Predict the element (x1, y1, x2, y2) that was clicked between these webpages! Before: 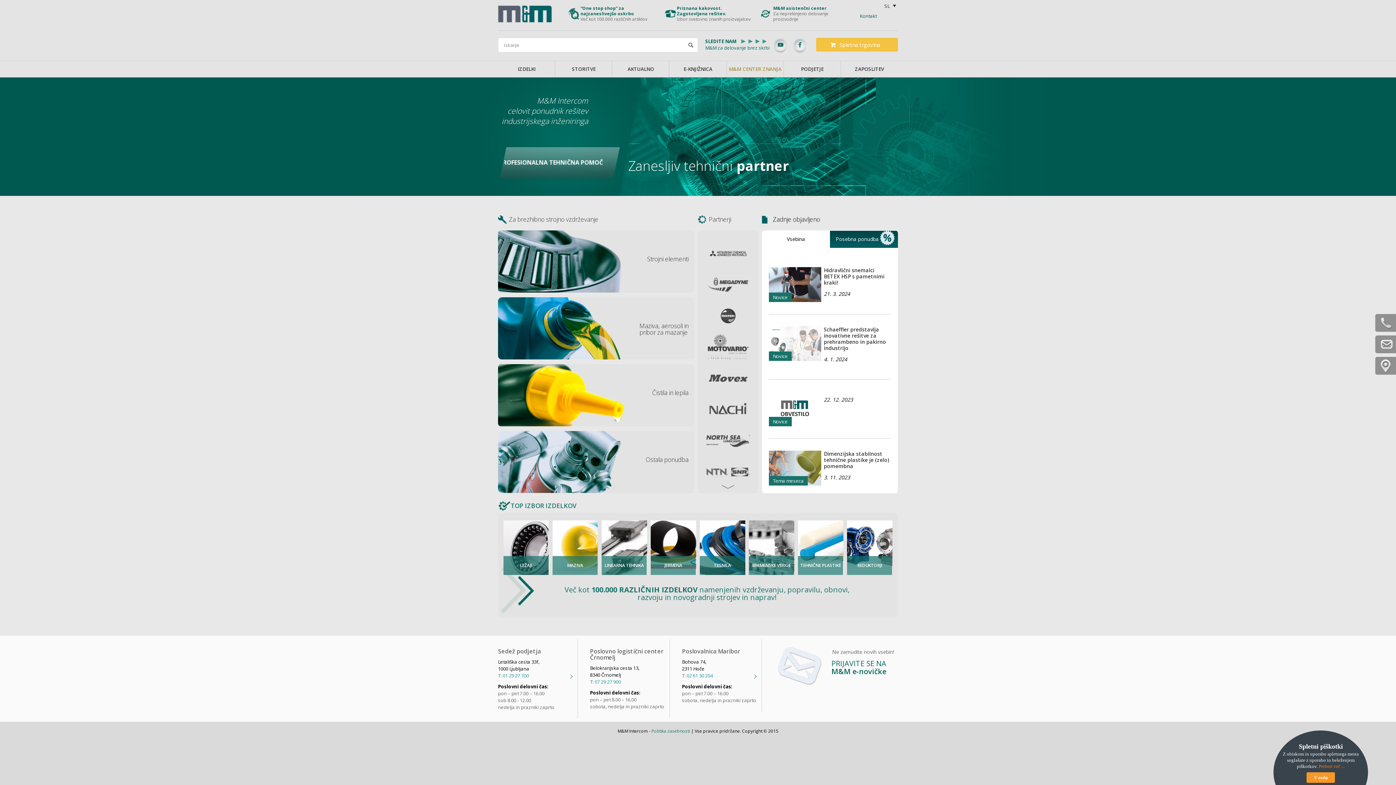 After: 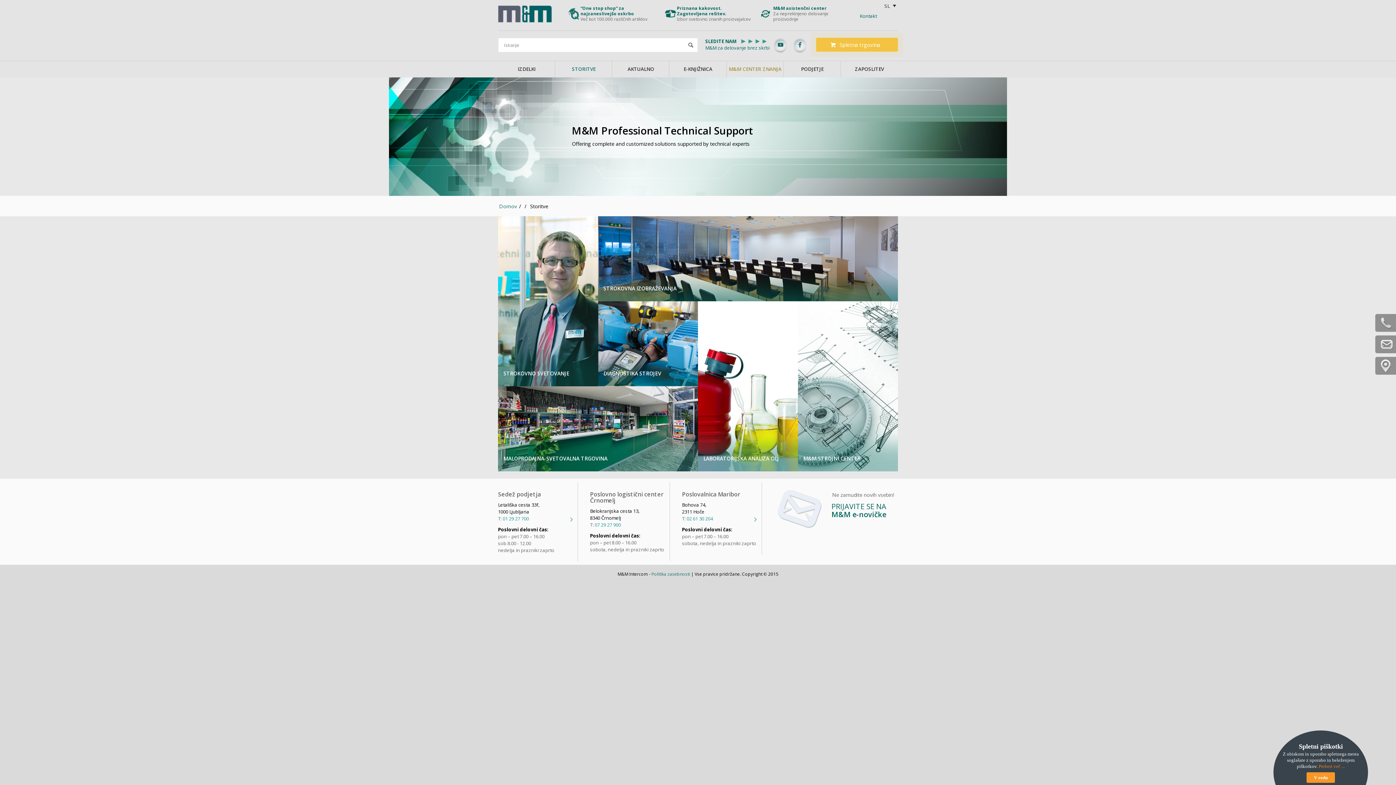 Action: bbox: (555, 61, 612, 77) label: STORITVE